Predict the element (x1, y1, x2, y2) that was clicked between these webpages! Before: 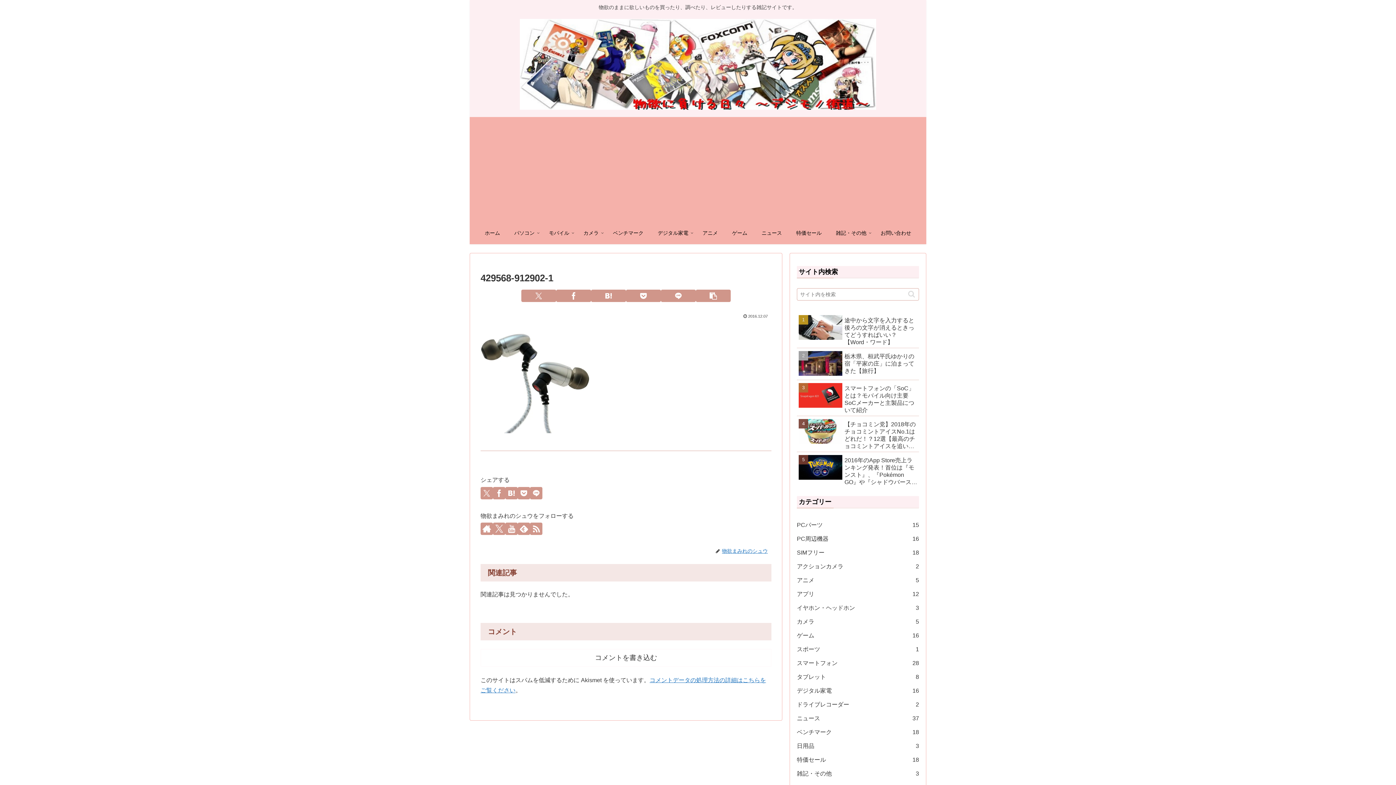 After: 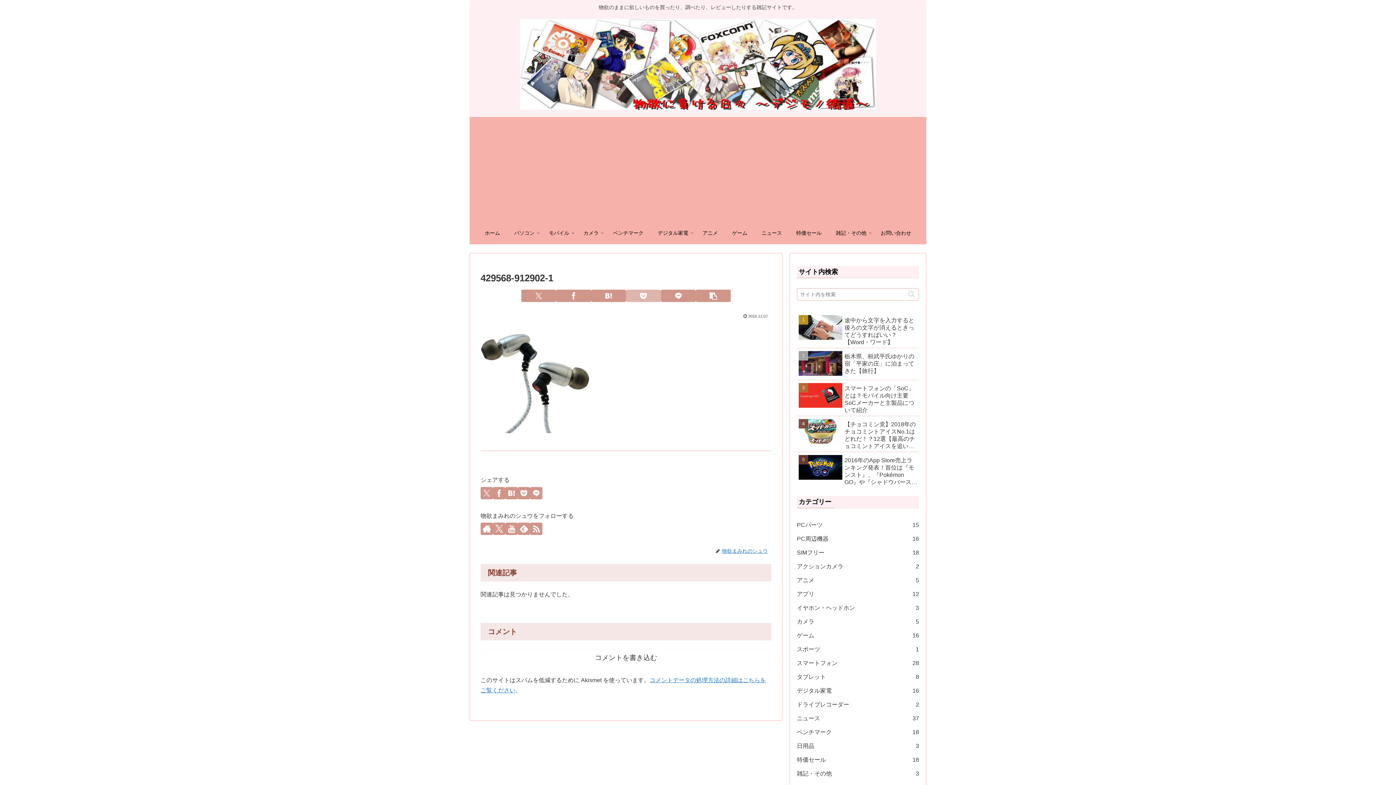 Action: label: Pocketに保存 bbox: (626, 289, 661, 302)